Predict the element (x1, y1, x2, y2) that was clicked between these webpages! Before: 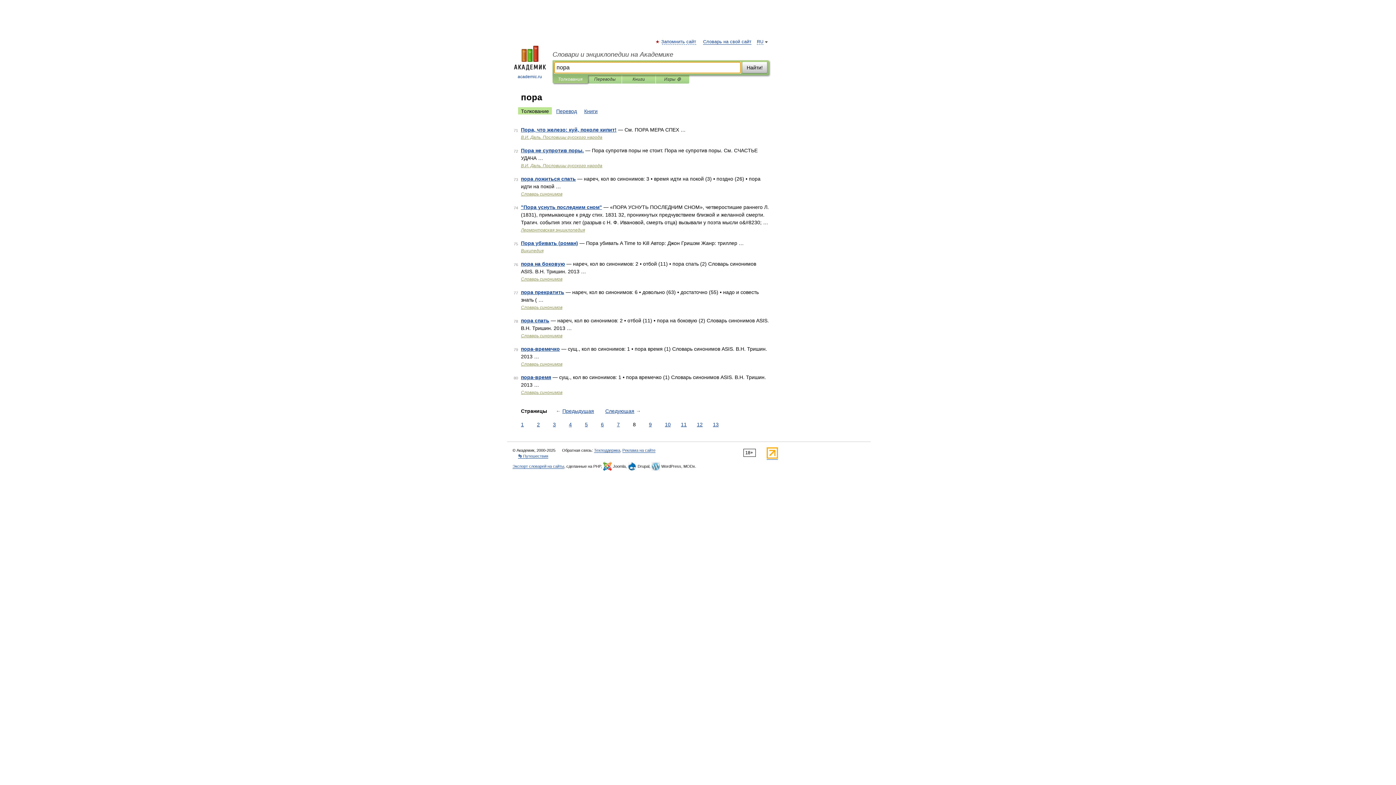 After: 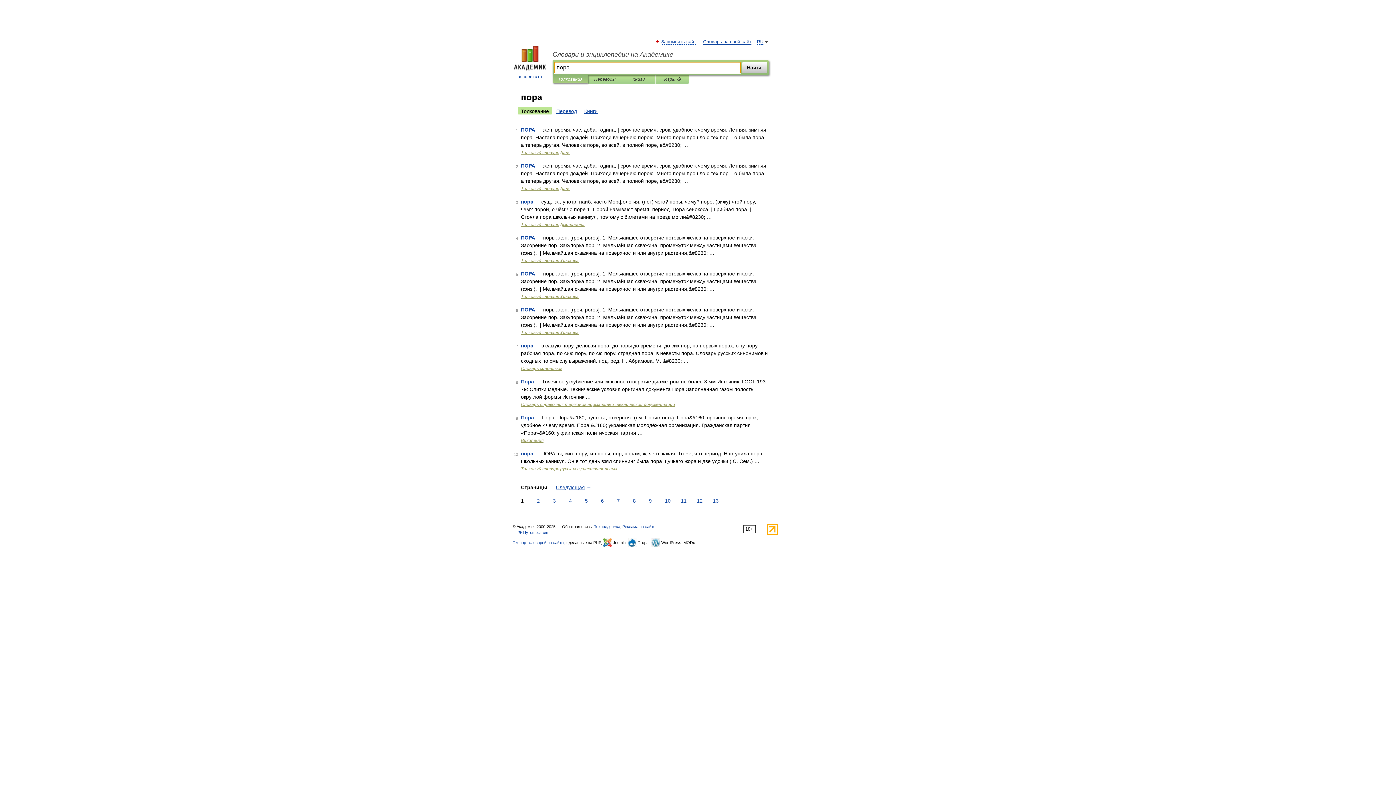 Action: bbox: (519, 421, 525, 428) label: 1